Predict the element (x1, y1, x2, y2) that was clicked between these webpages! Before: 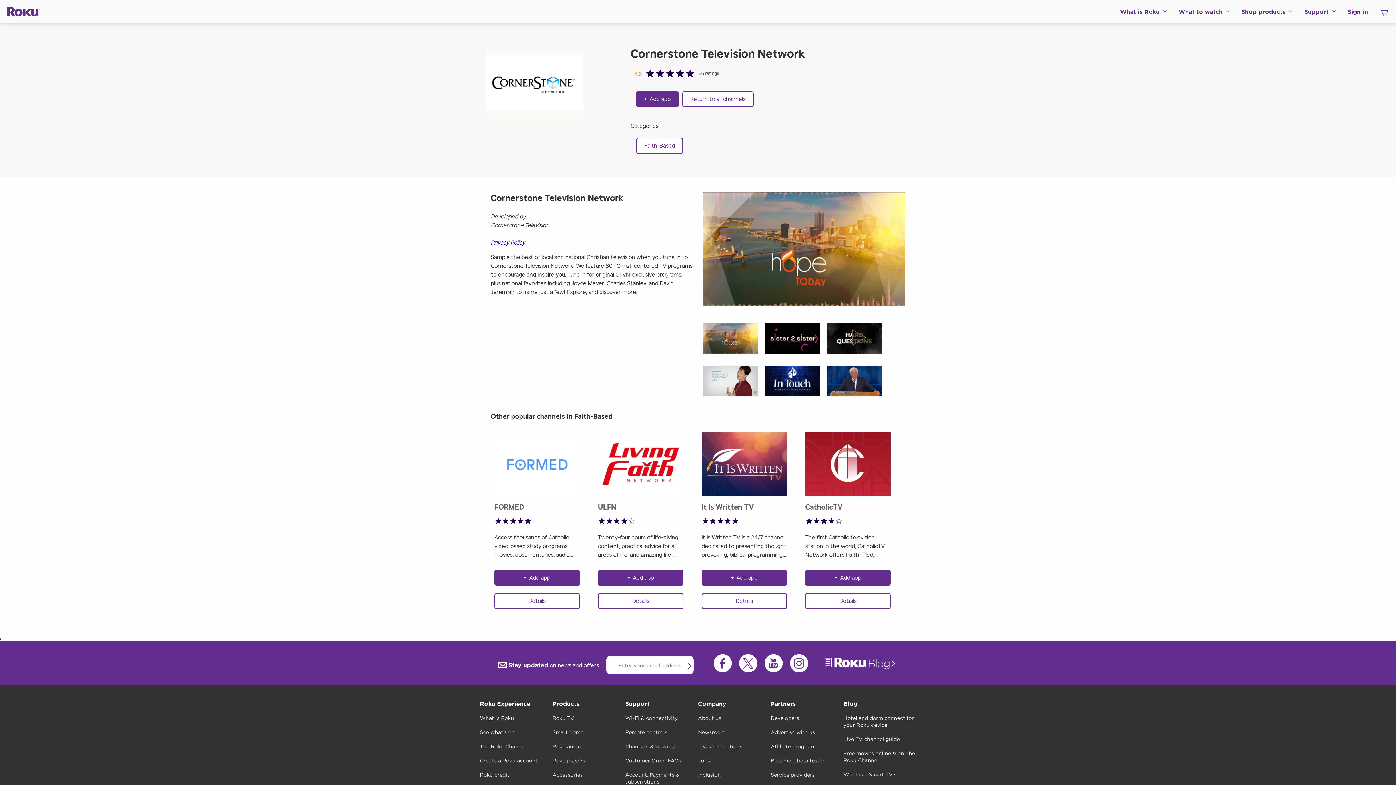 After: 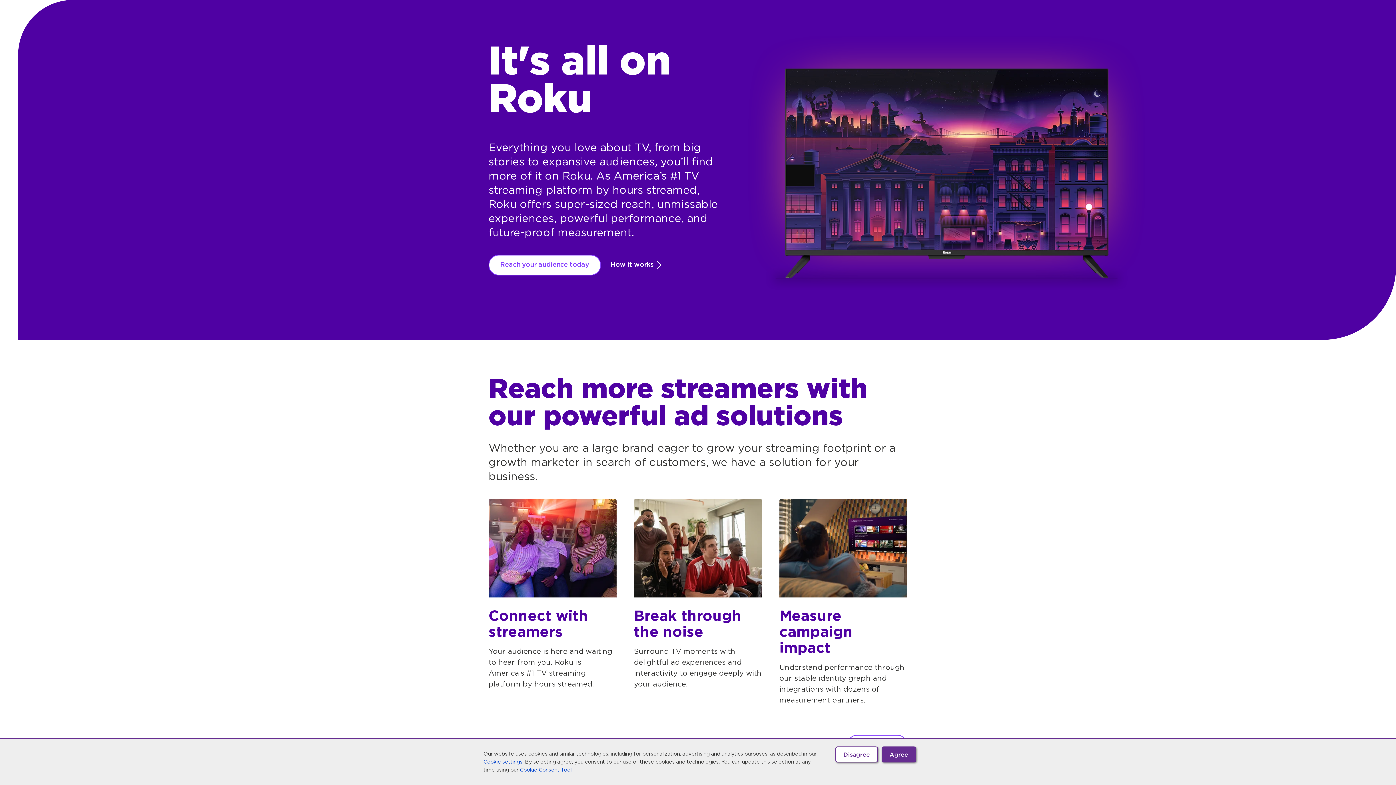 Action: bbox: (770, 451, 843, 465) label: Advertise with us